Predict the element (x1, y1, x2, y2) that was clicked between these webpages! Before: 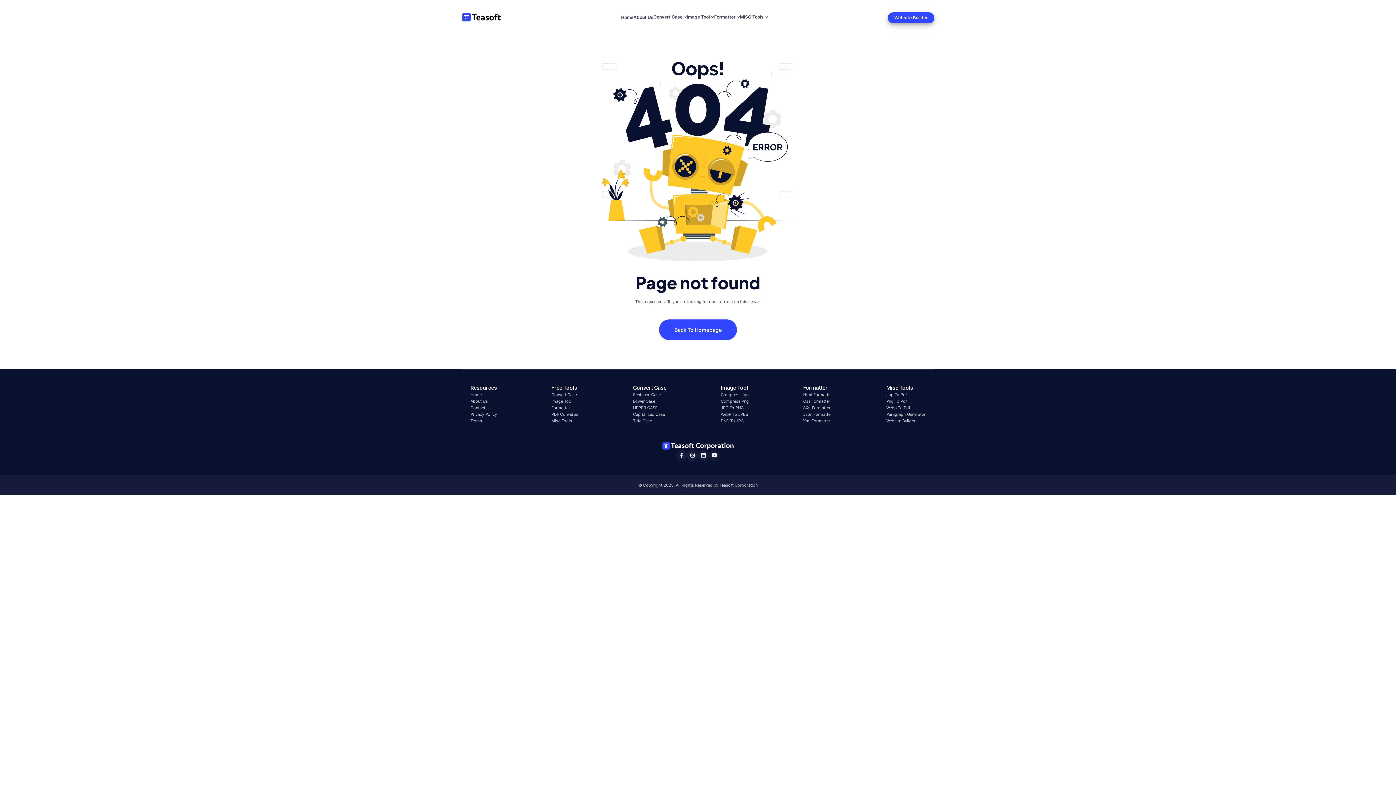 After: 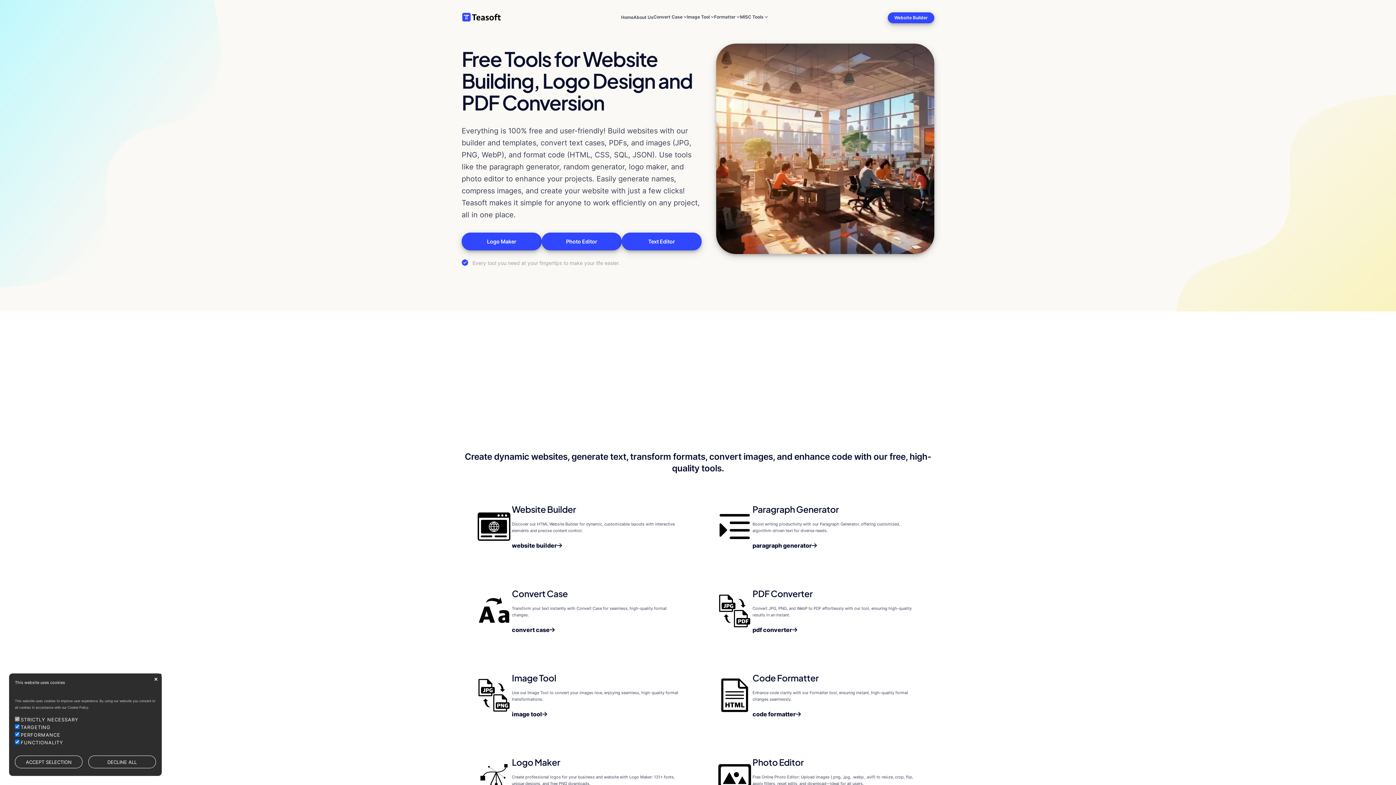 Action: bbox: (461, 12, 501, 21)